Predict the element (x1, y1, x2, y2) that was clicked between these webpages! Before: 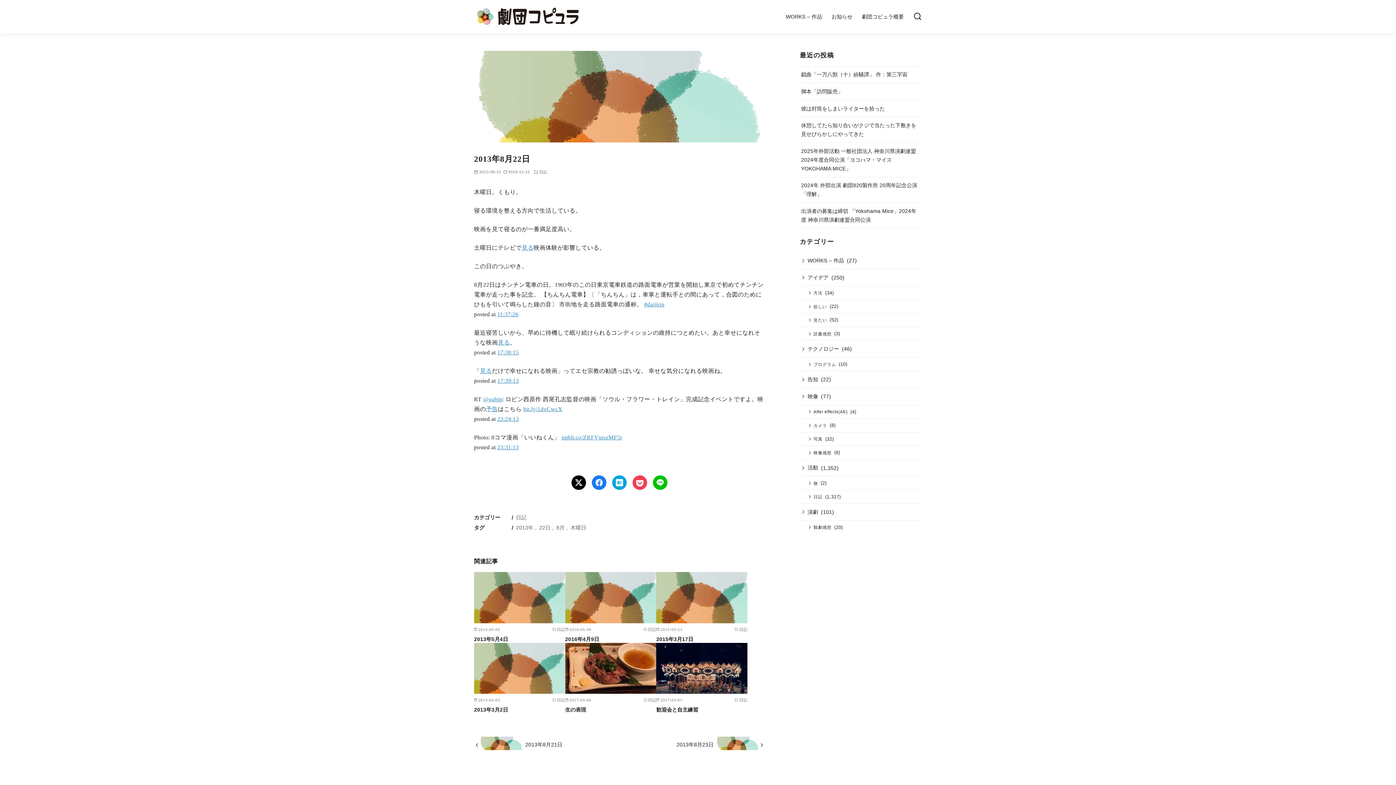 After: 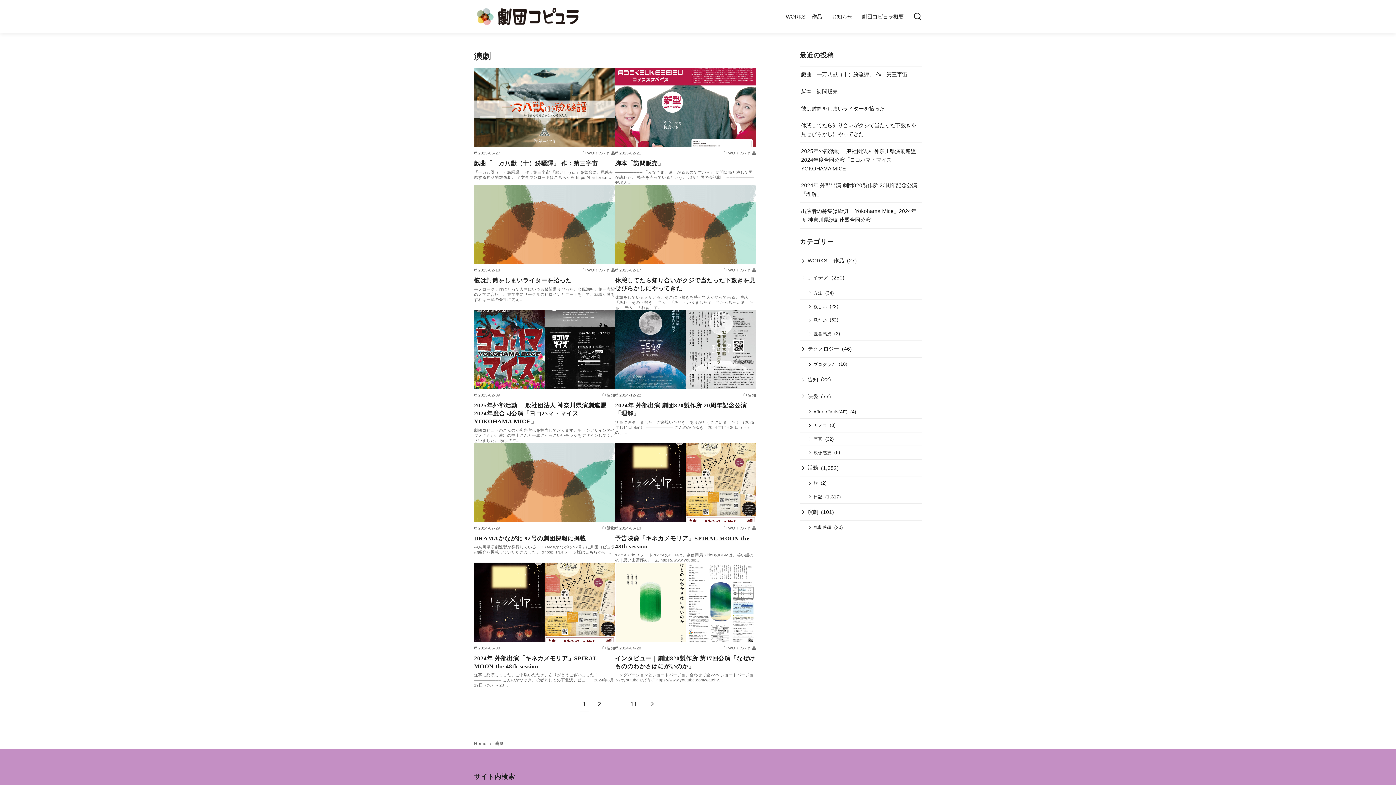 Action: bbox: (800, 504, 819, 520) label: 演劇